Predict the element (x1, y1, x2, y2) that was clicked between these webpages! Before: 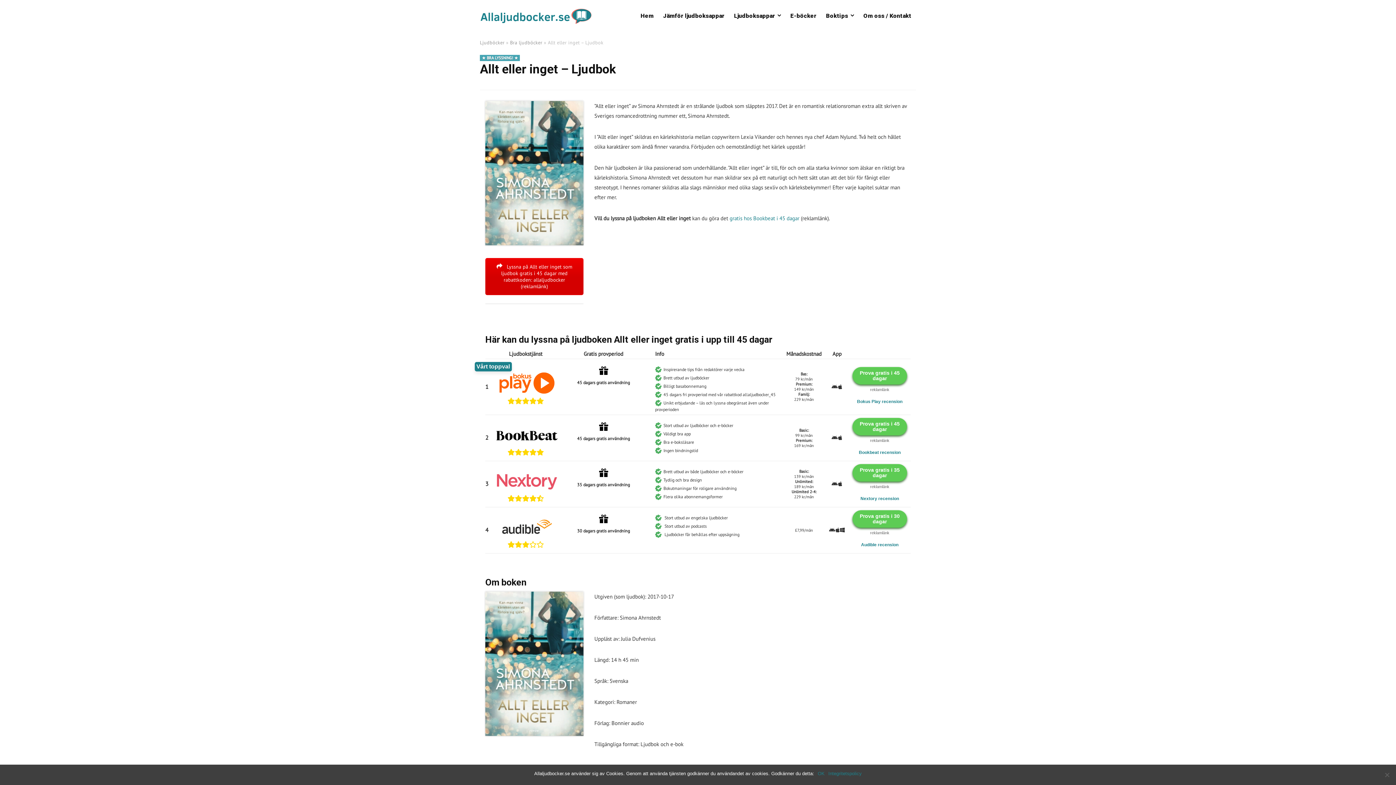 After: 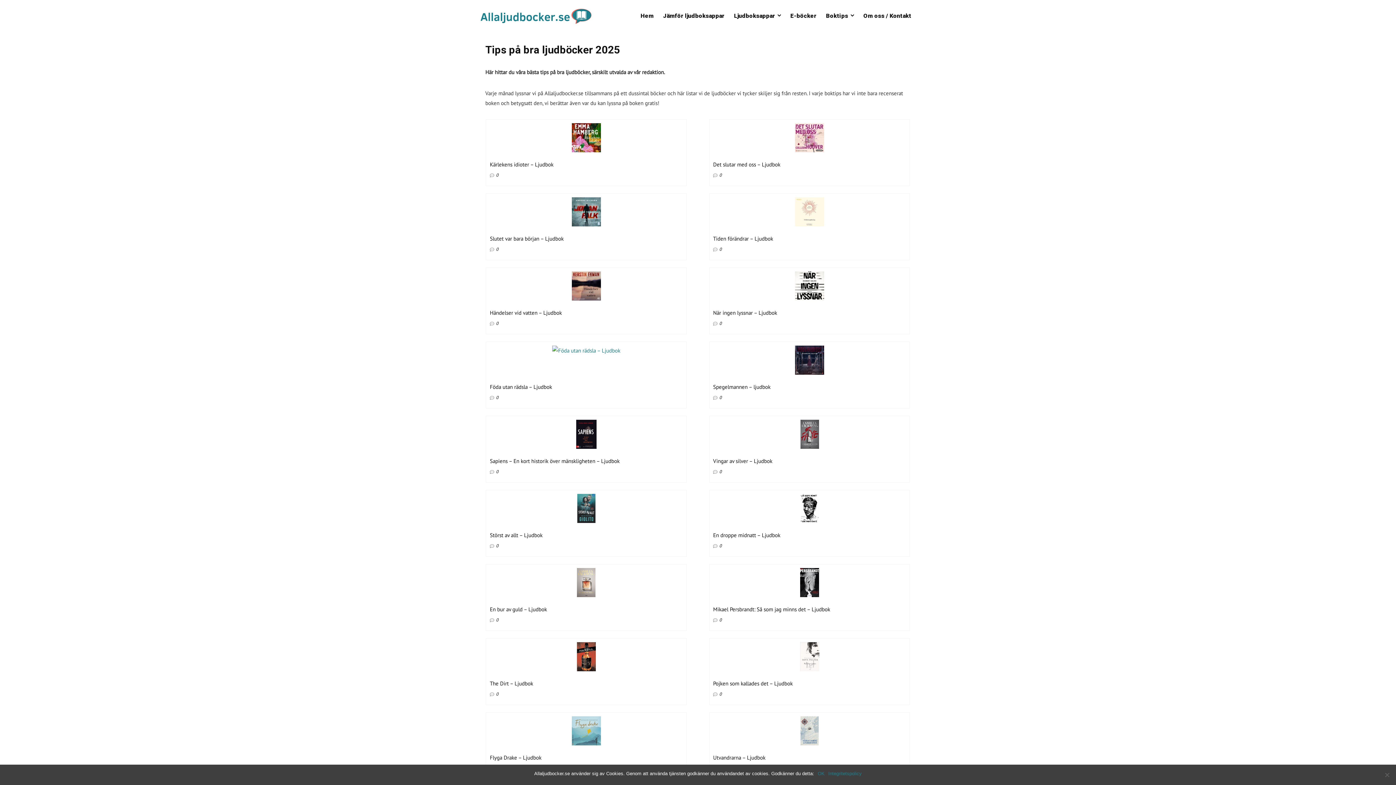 Action: label: Bra ljudböcker bbox: (510, 39, 542, 45)